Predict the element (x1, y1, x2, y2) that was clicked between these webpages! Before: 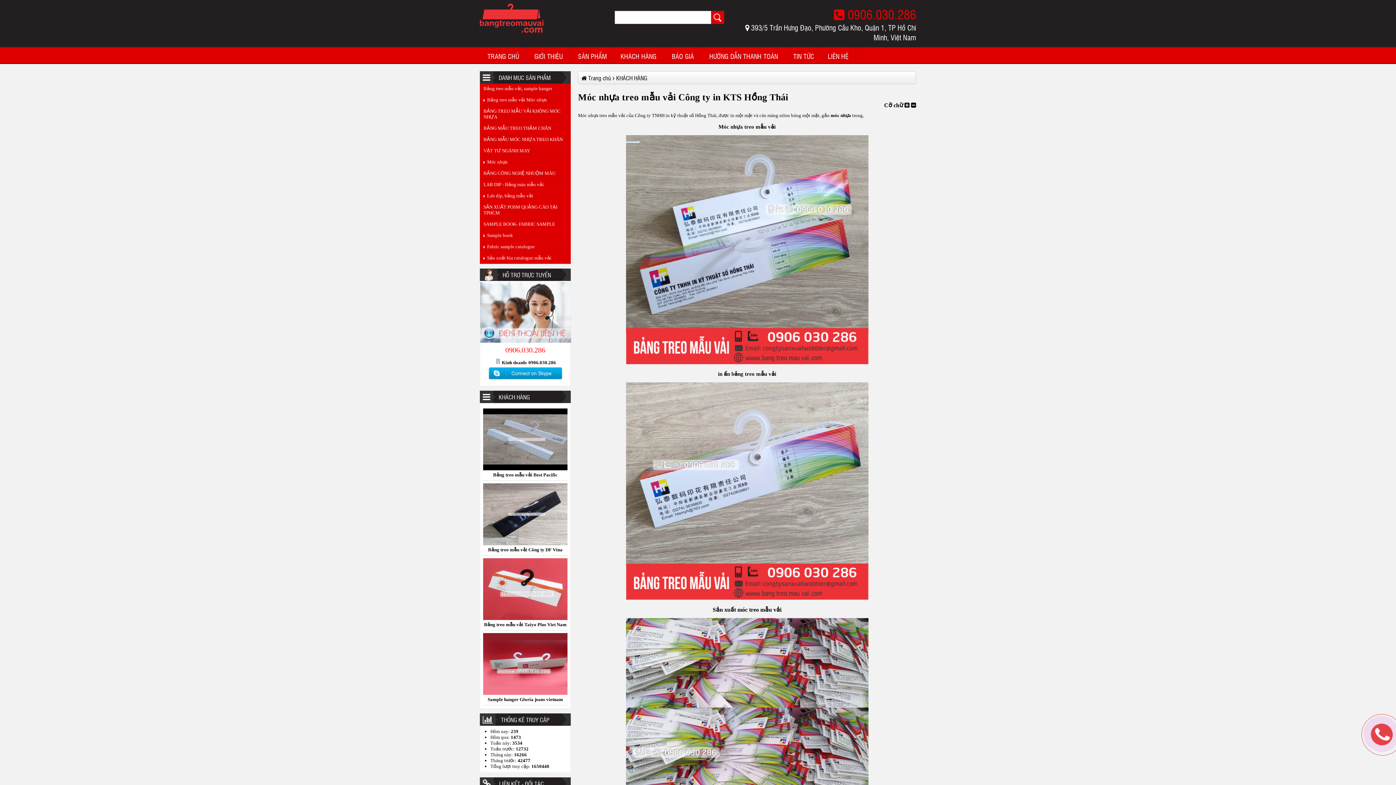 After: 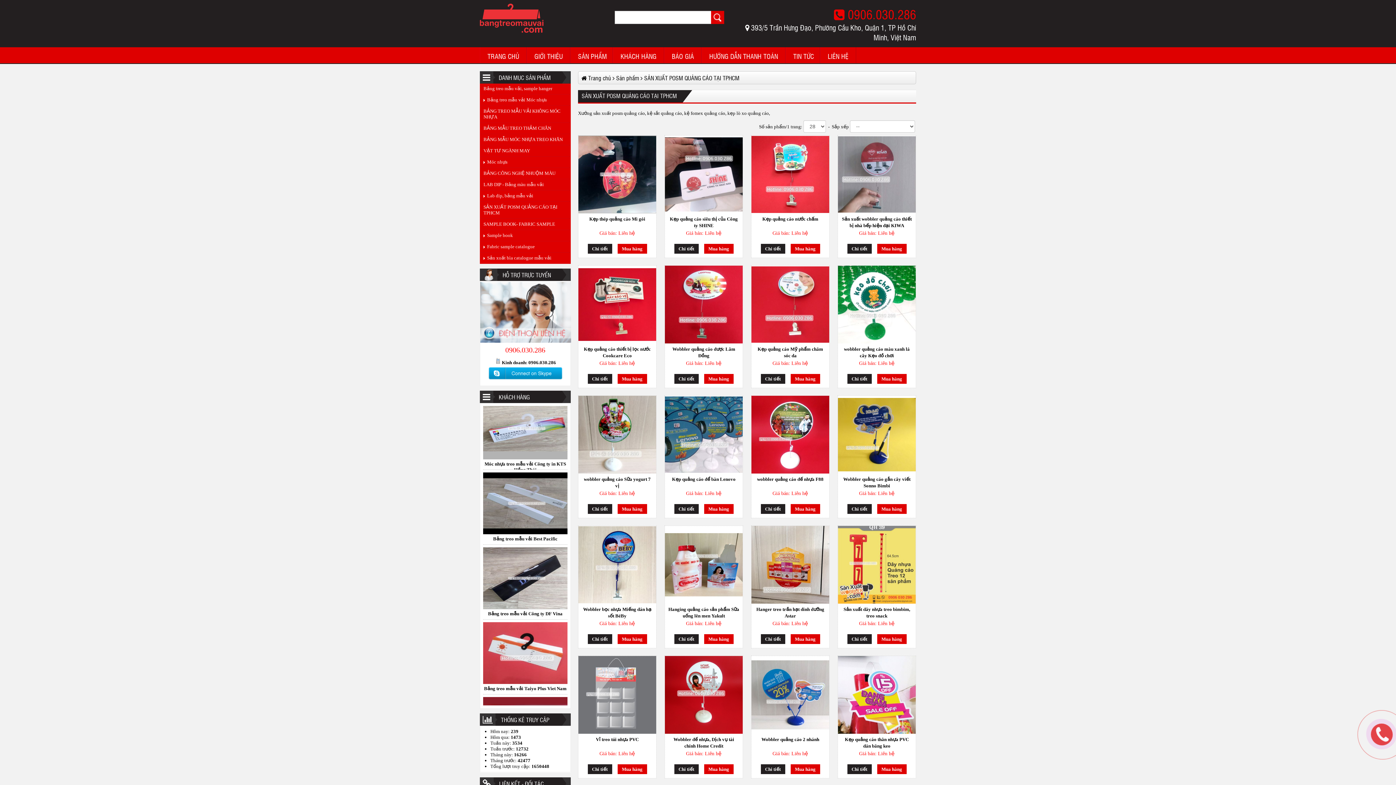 Action: label: SẢN XUẤT POSM QUẢNG CÁO TẠI TPHCM bbox: (480, 201, 570, 218)